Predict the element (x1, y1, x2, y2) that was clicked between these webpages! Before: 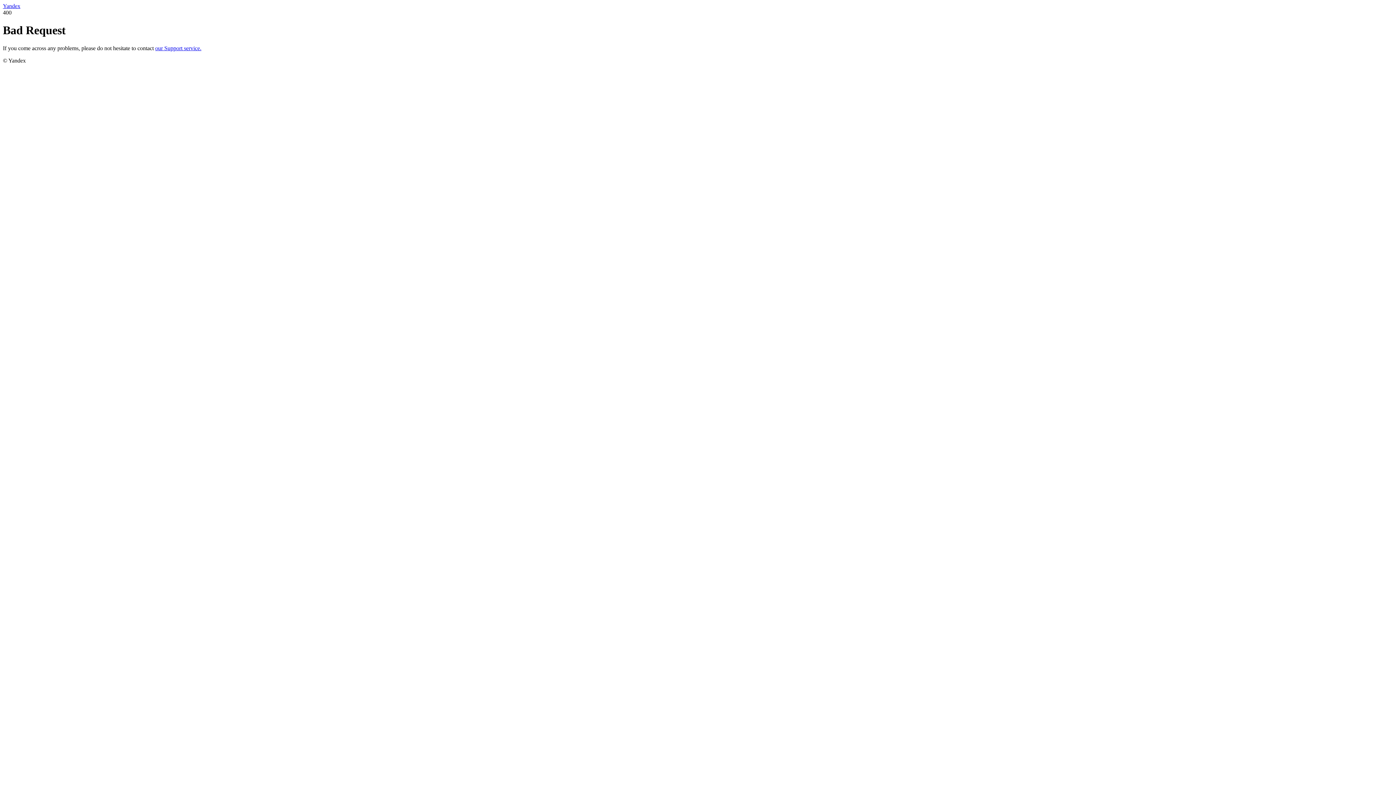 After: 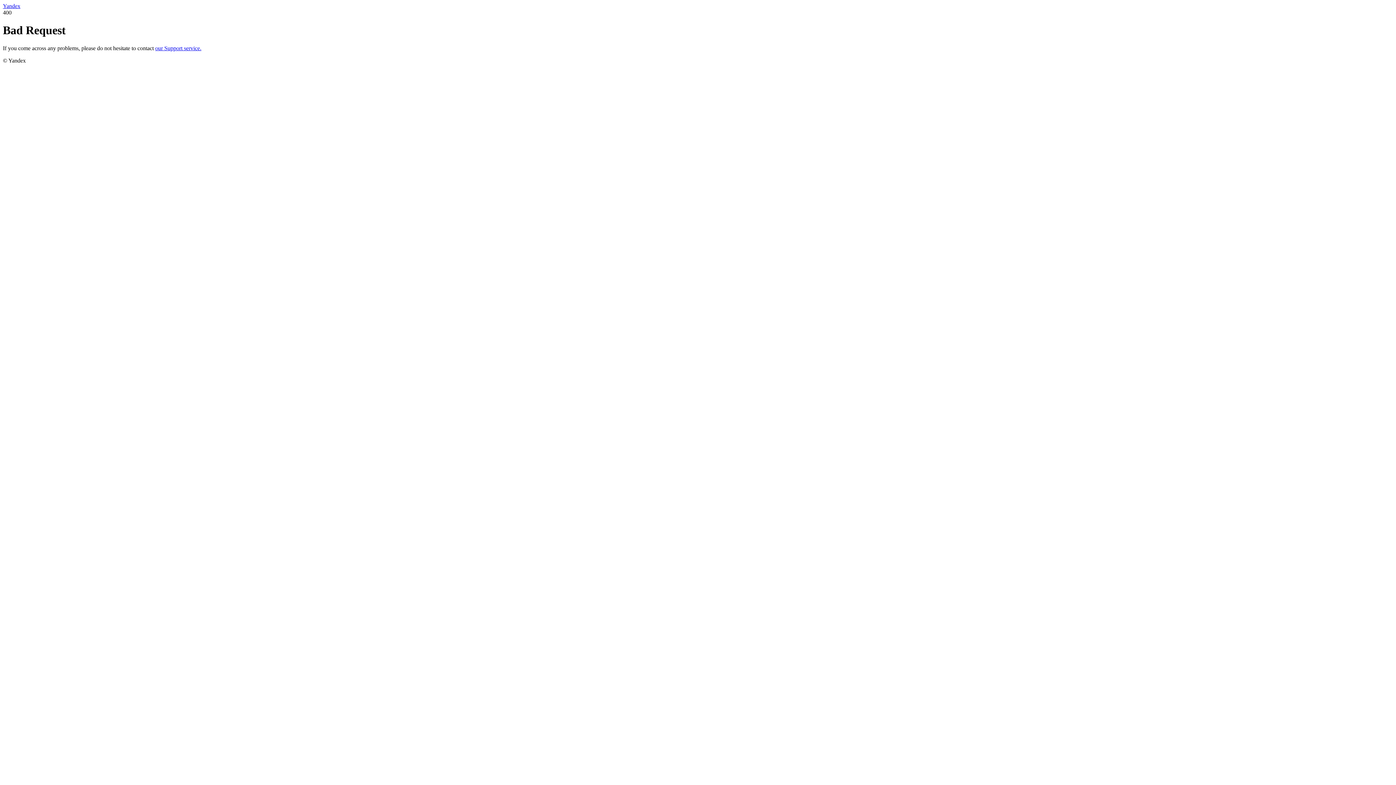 Action: label: our Support service. bbox: (155, 45, 201, 51)